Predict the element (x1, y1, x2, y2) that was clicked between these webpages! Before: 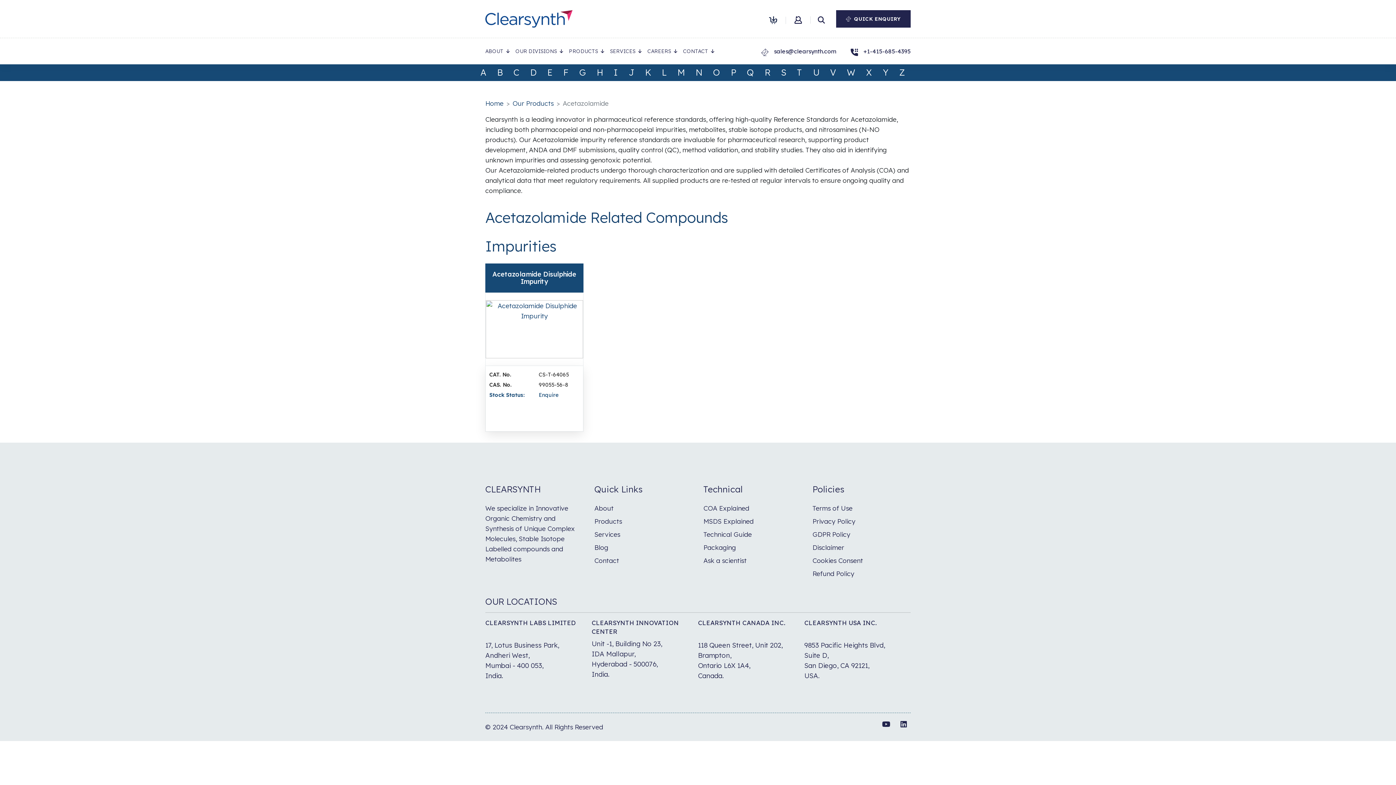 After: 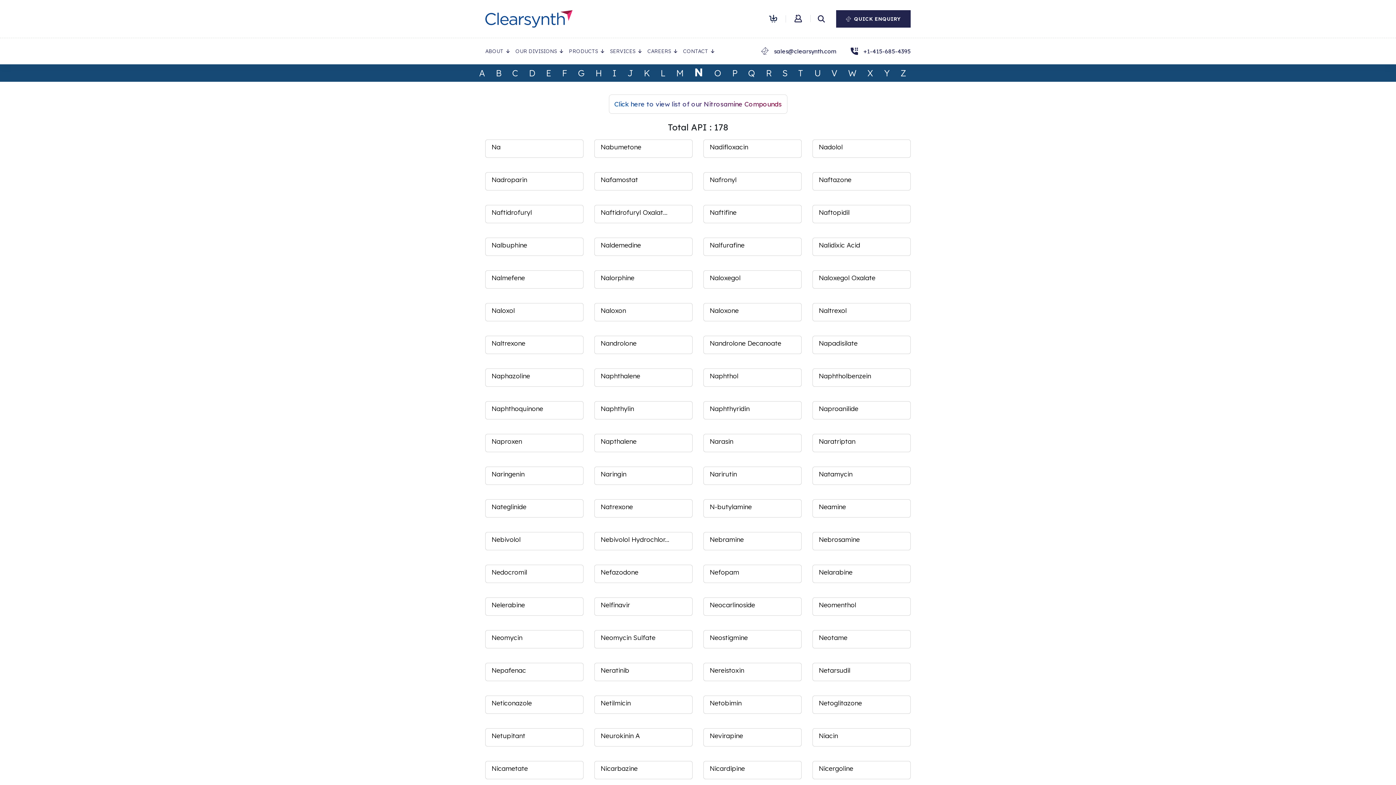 Action: label: N bbox: (695, 67, 703, 77)